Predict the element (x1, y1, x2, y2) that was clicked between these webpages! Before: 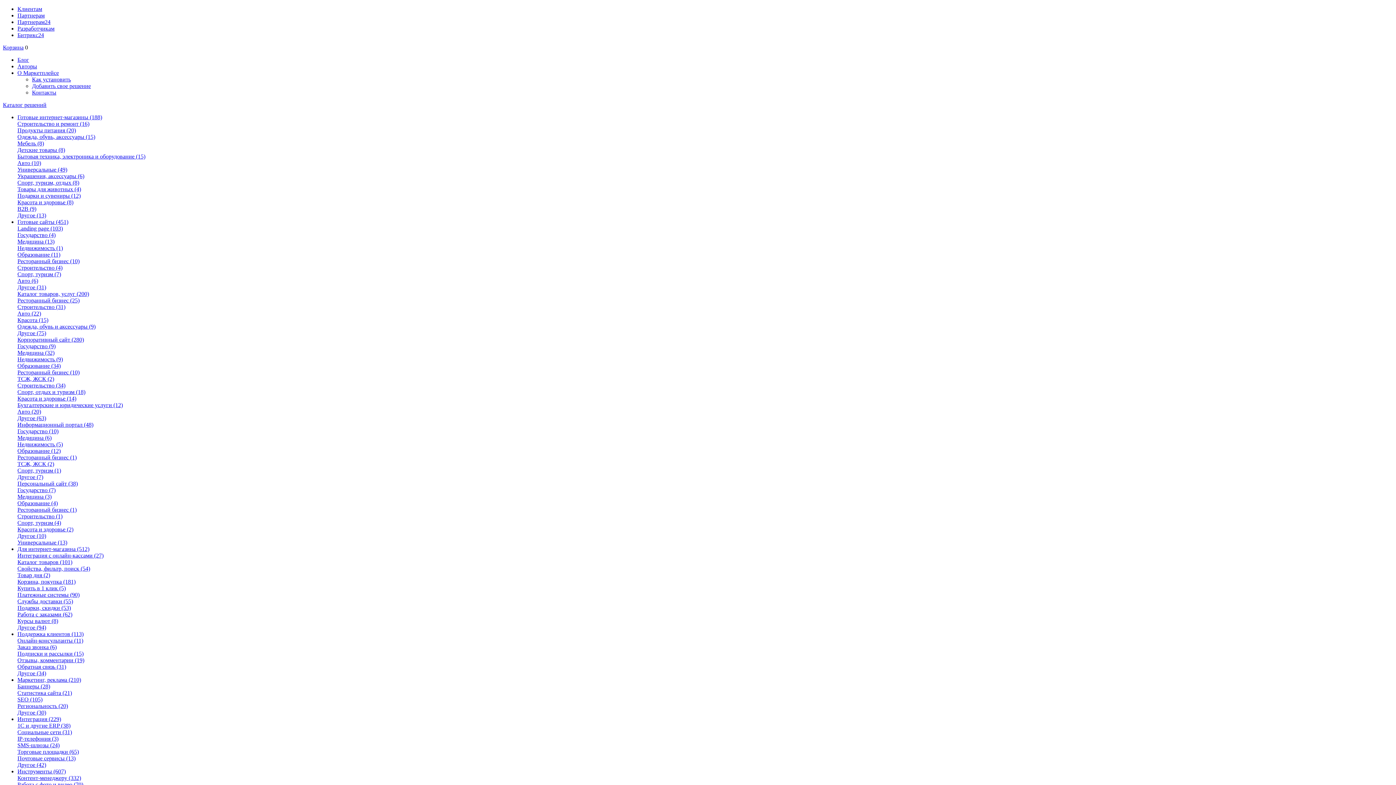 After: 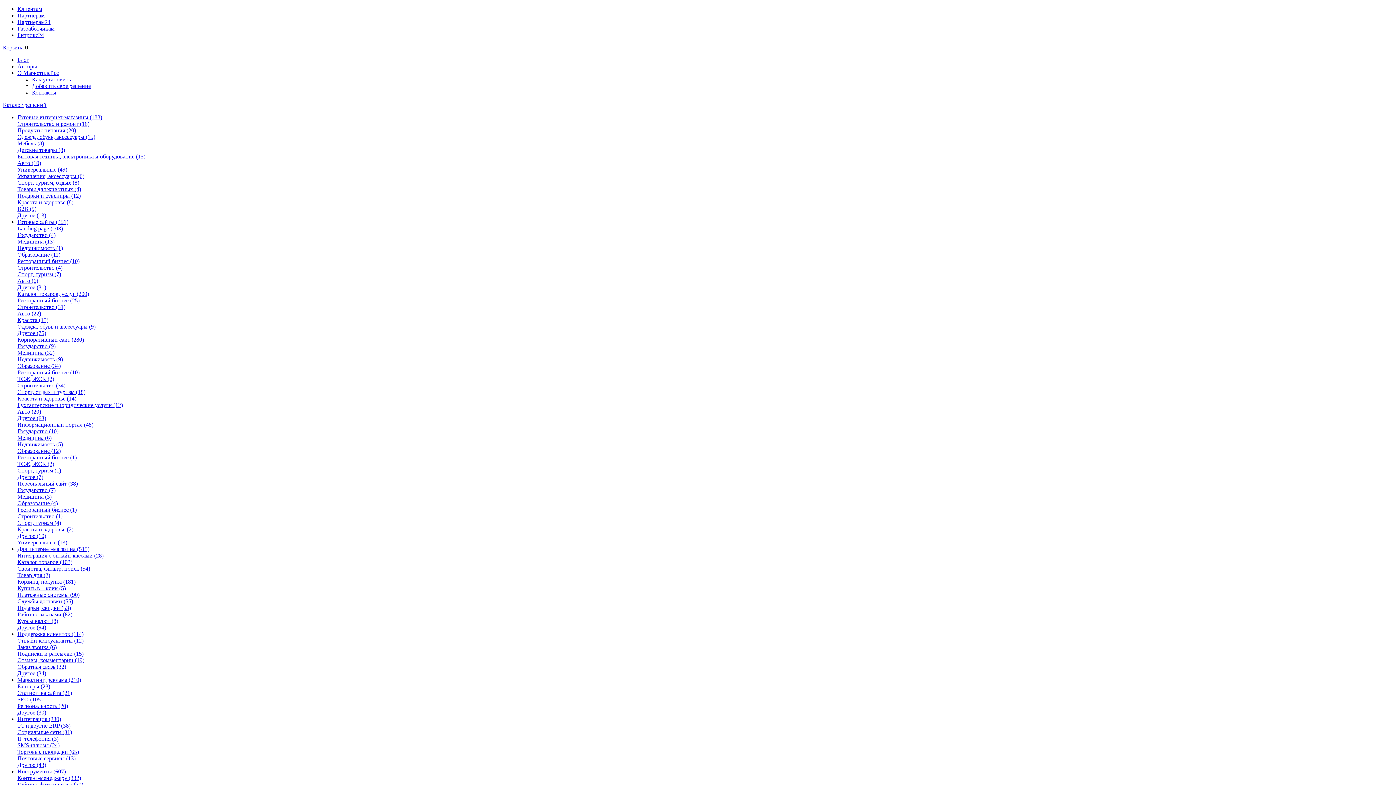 Action: bbox: (17, 546, 89, 552) label: Для интернет-магазина (512)